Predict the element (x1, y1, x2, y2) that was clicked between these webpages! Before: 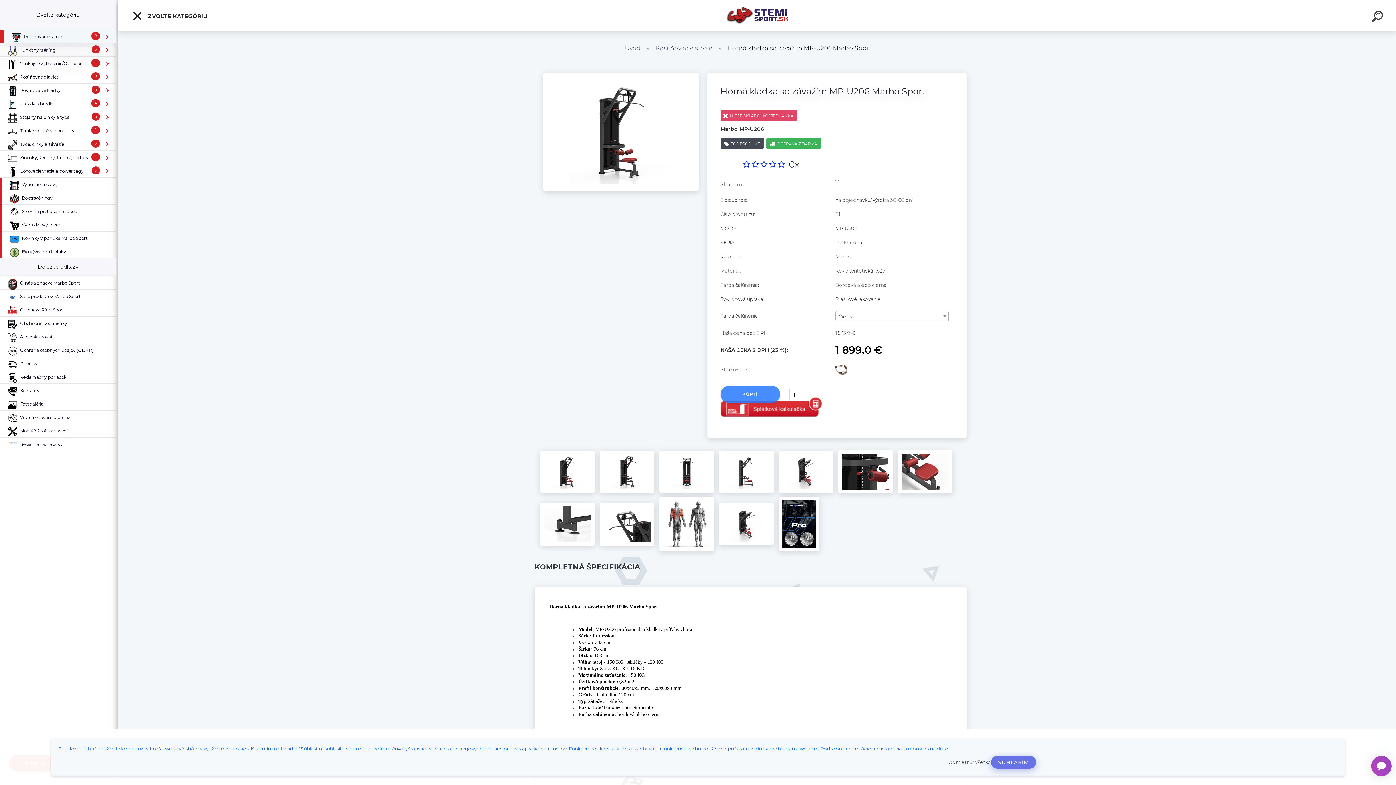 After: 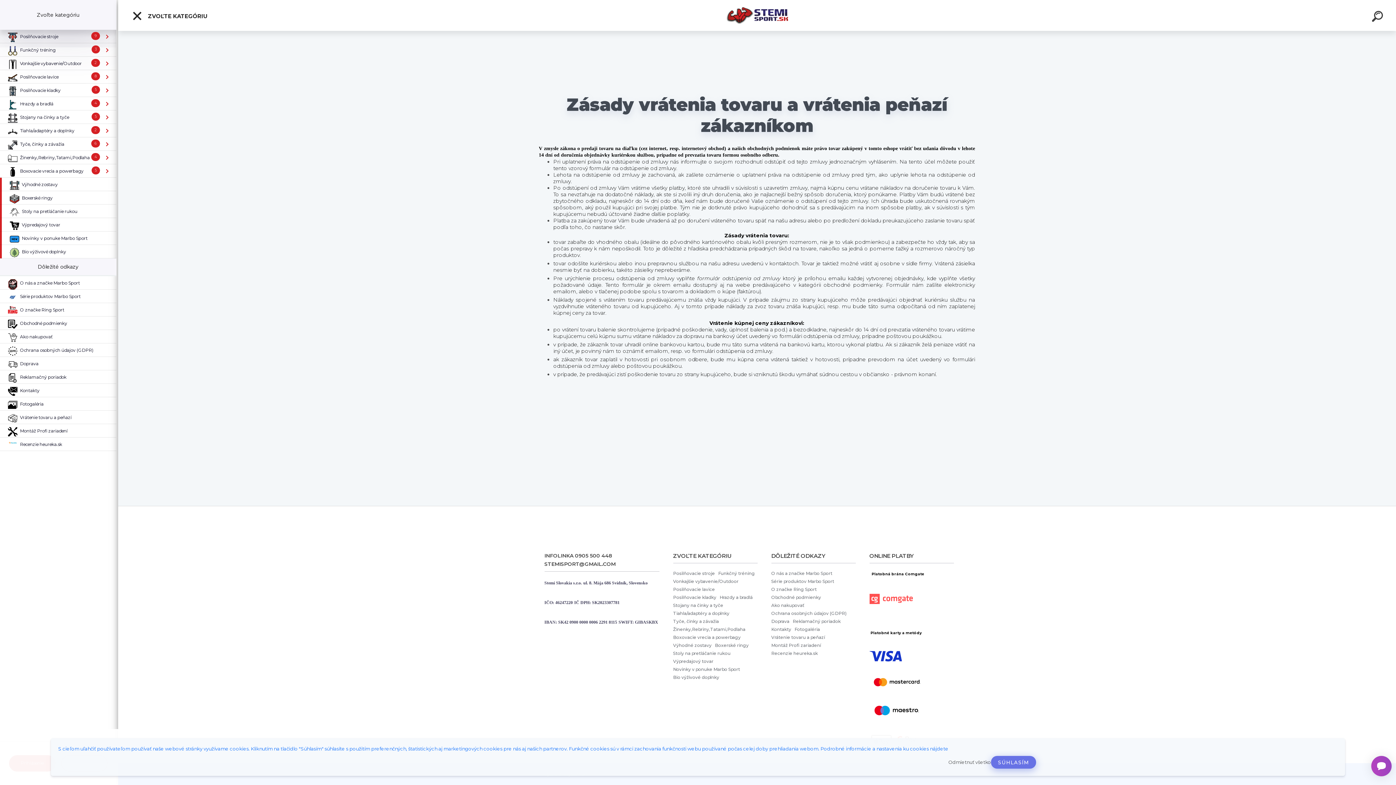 Action: bbox: (0, 410, 79, 424) label:  Vrátenie tovaru a peňazí